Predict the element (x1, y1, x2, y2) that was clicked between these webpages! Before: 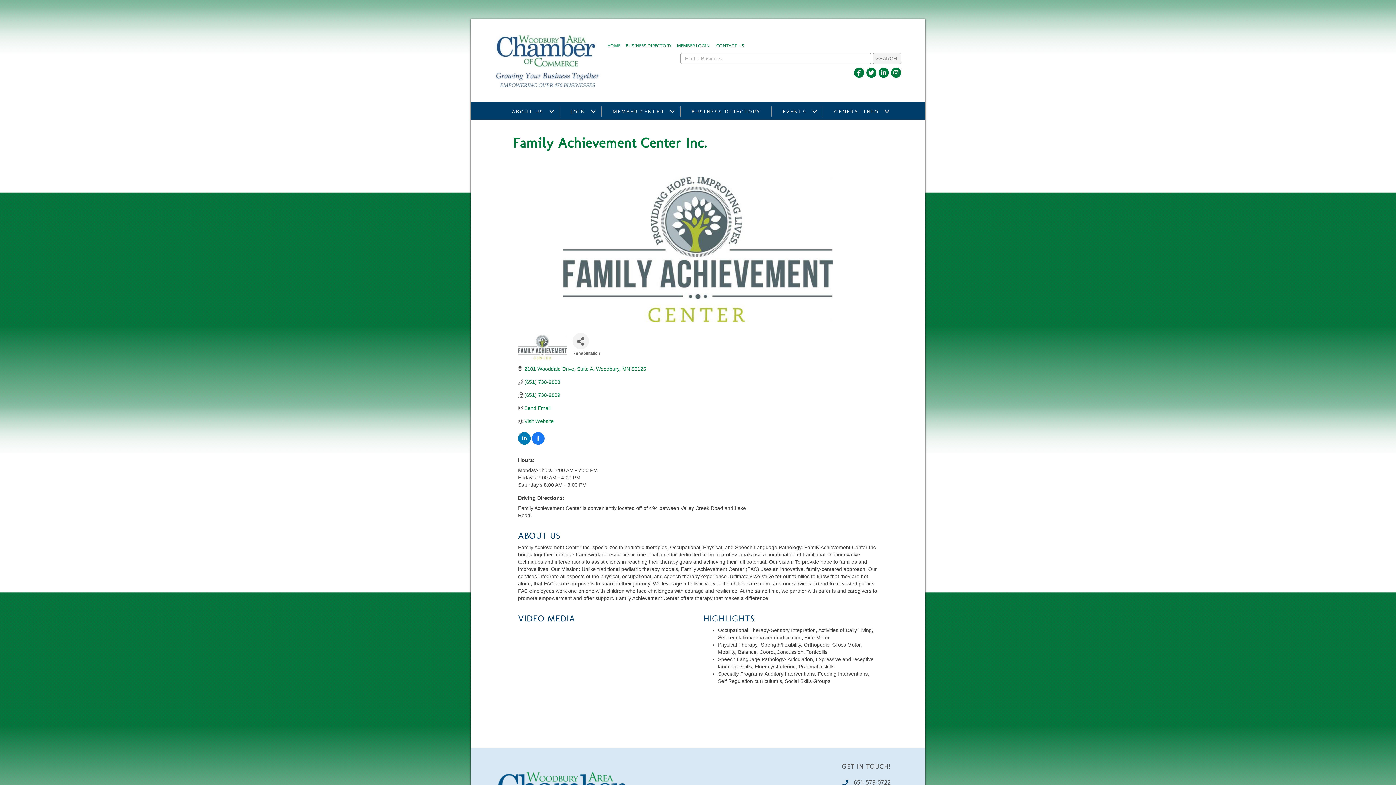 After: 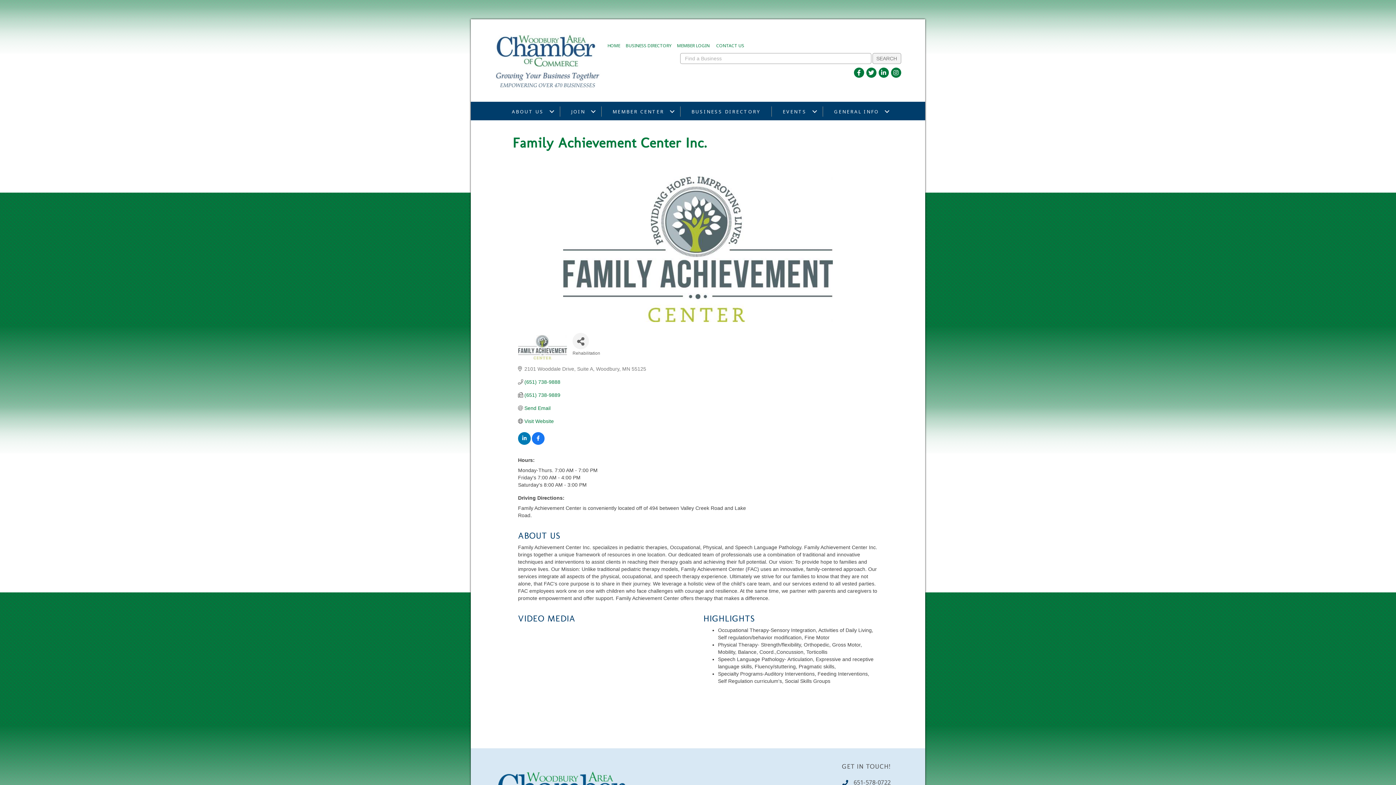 Action: label: 2101 Wooddale Drive Suite A Woodbury MN 55125 bbox: (524, 366, 646, 371)